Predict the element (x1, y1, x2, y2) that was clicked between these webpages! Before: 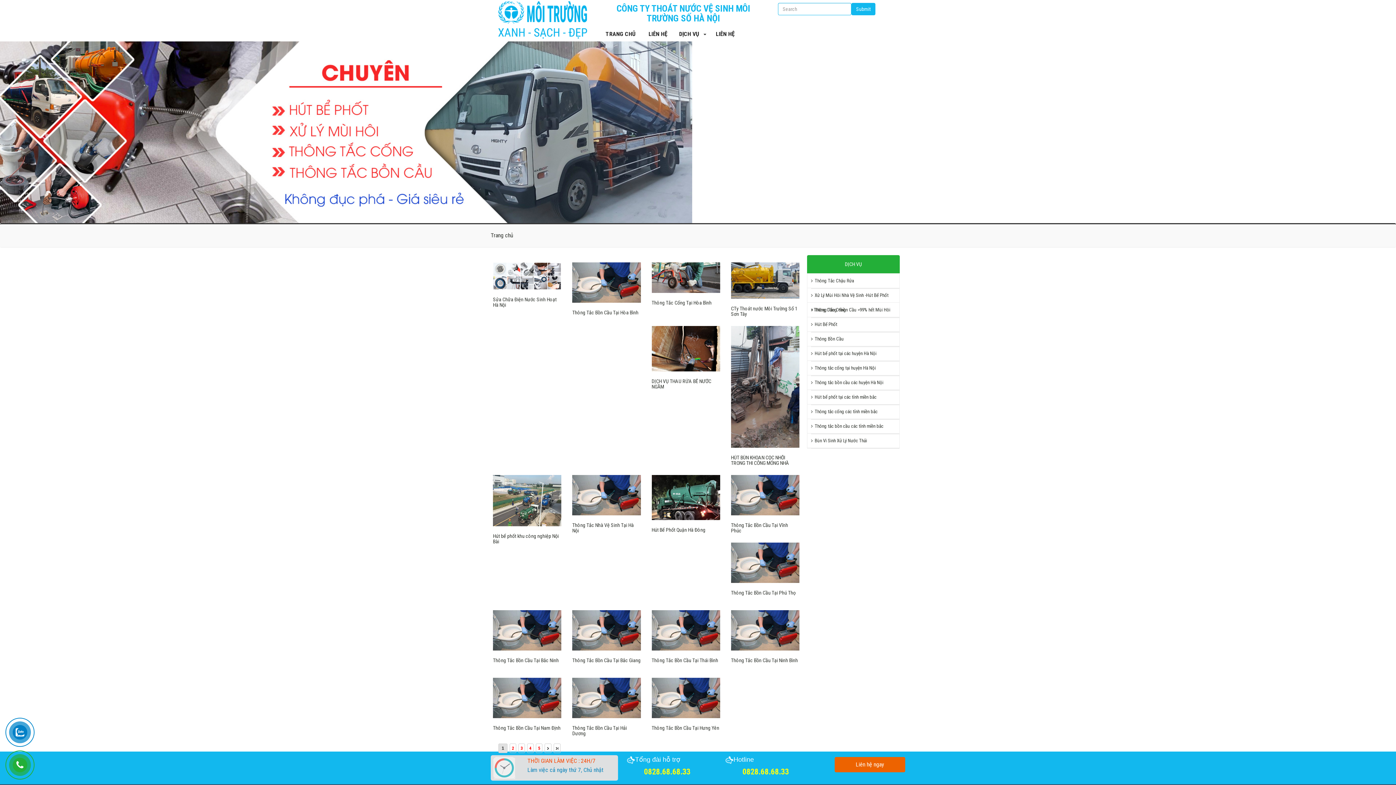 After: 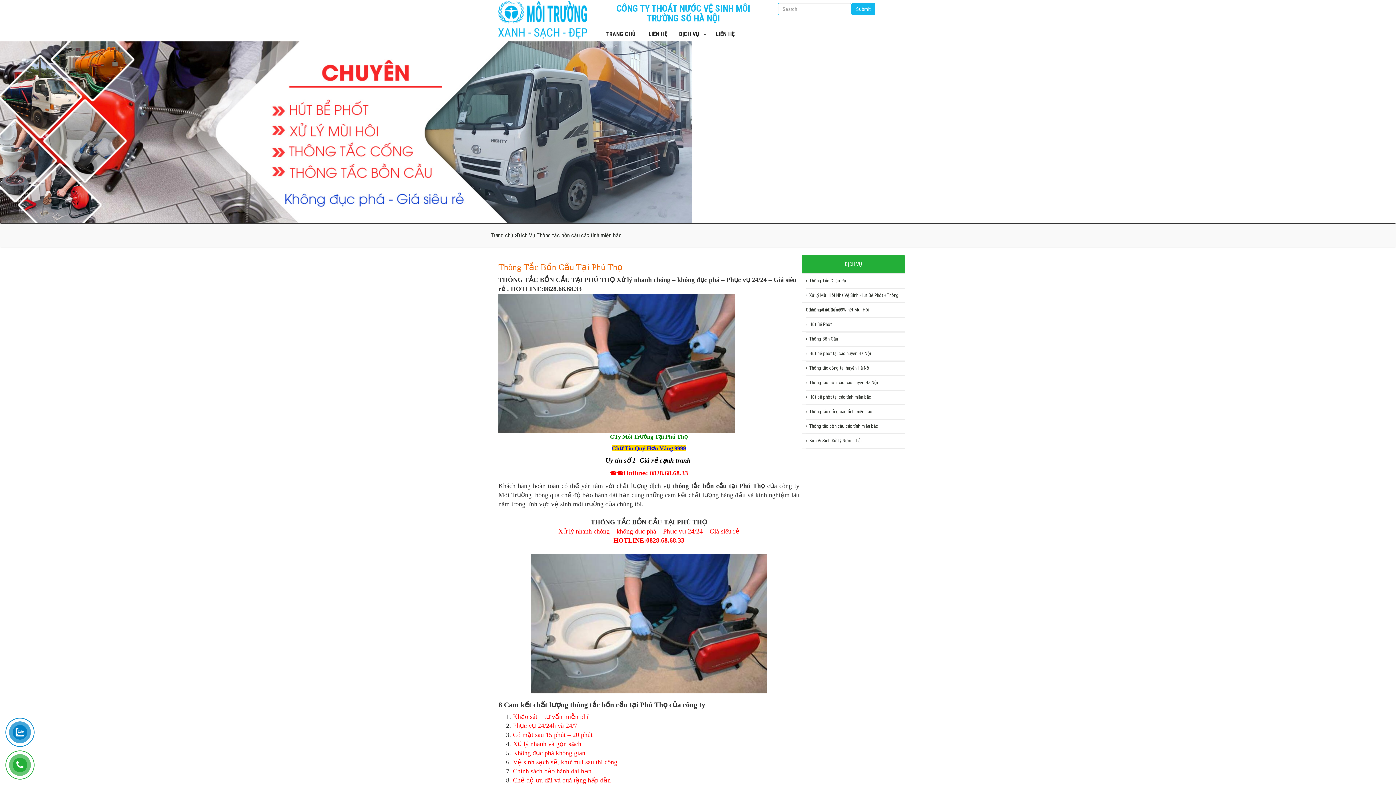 Action: bbox: (731, 558, 799, 566)